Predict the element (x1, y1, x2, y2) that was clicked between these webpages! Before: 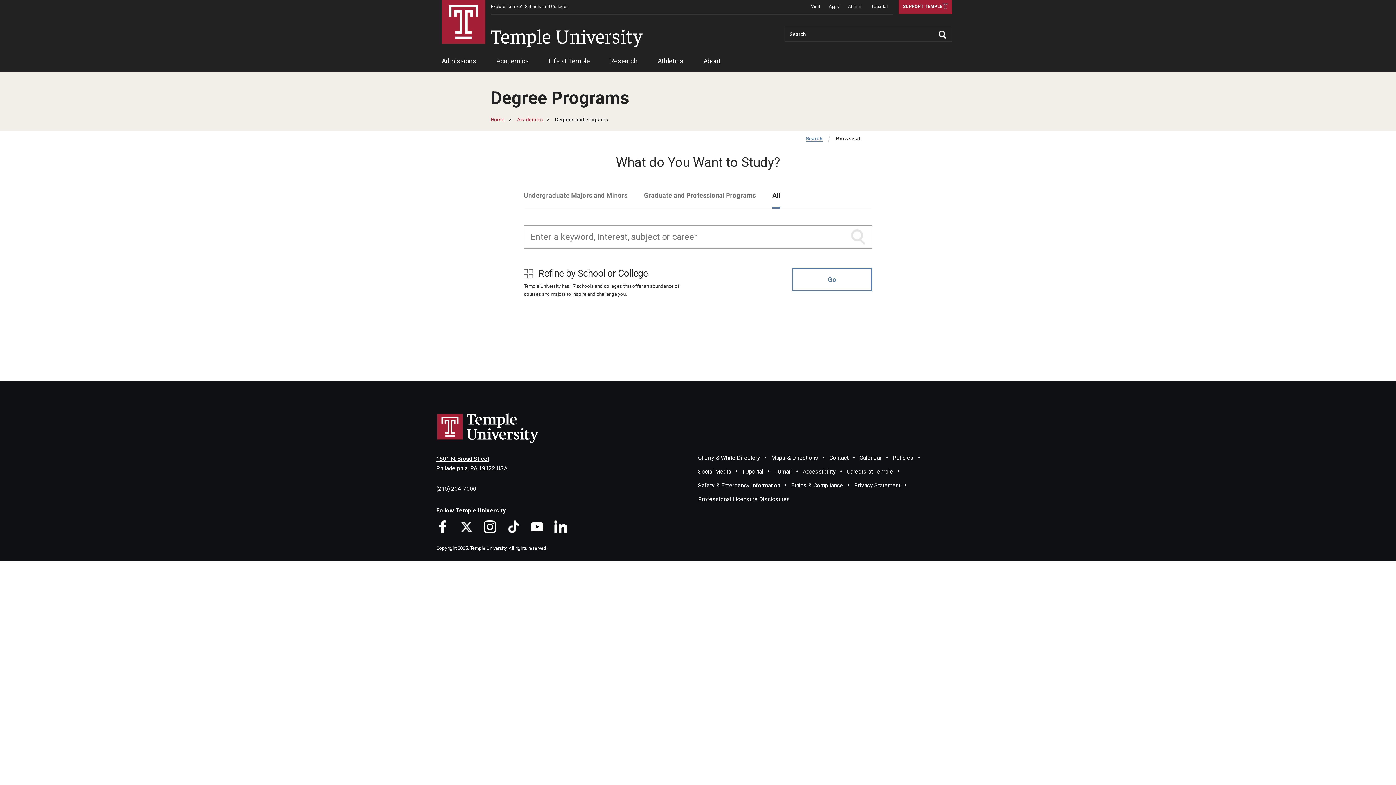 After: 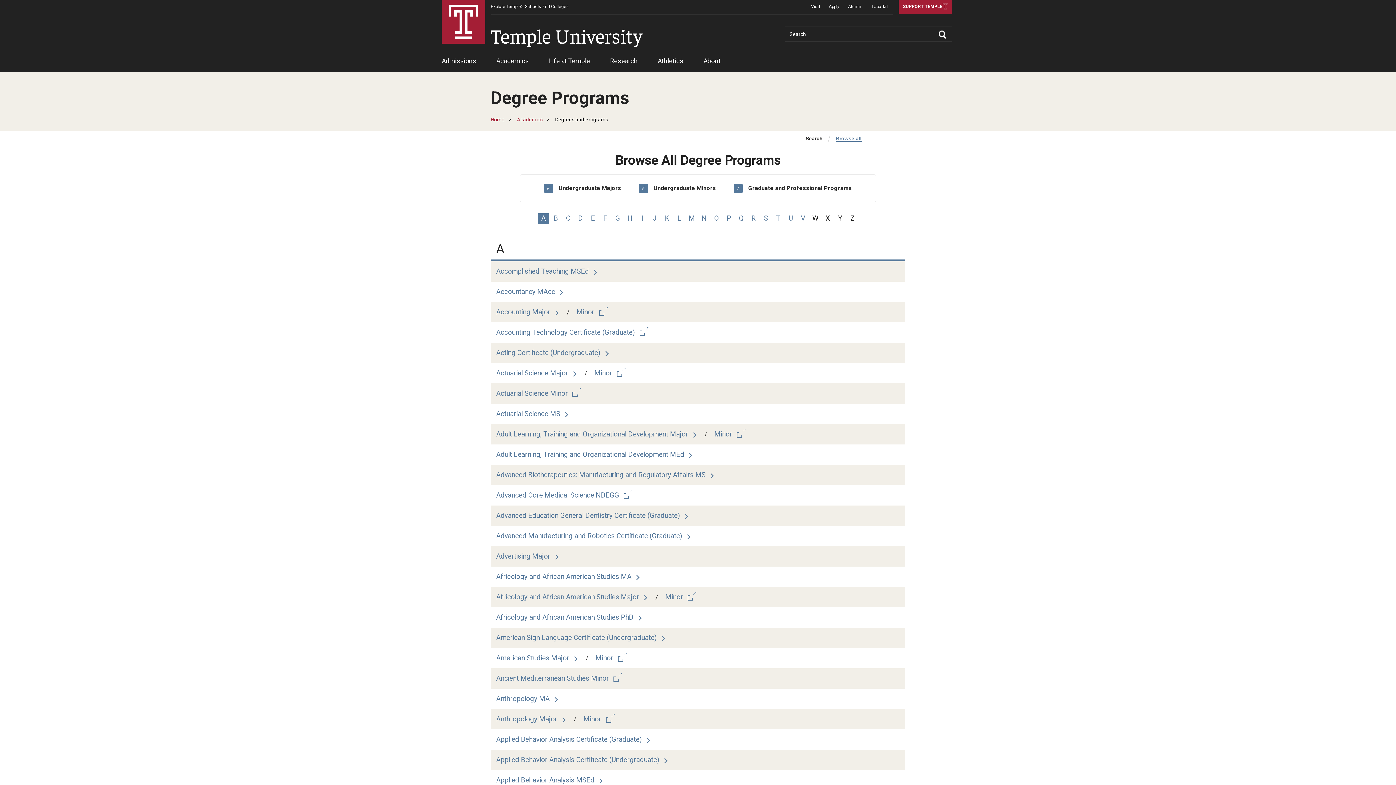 Action: label: Browse all bbox: (836, 135, 861, 141)